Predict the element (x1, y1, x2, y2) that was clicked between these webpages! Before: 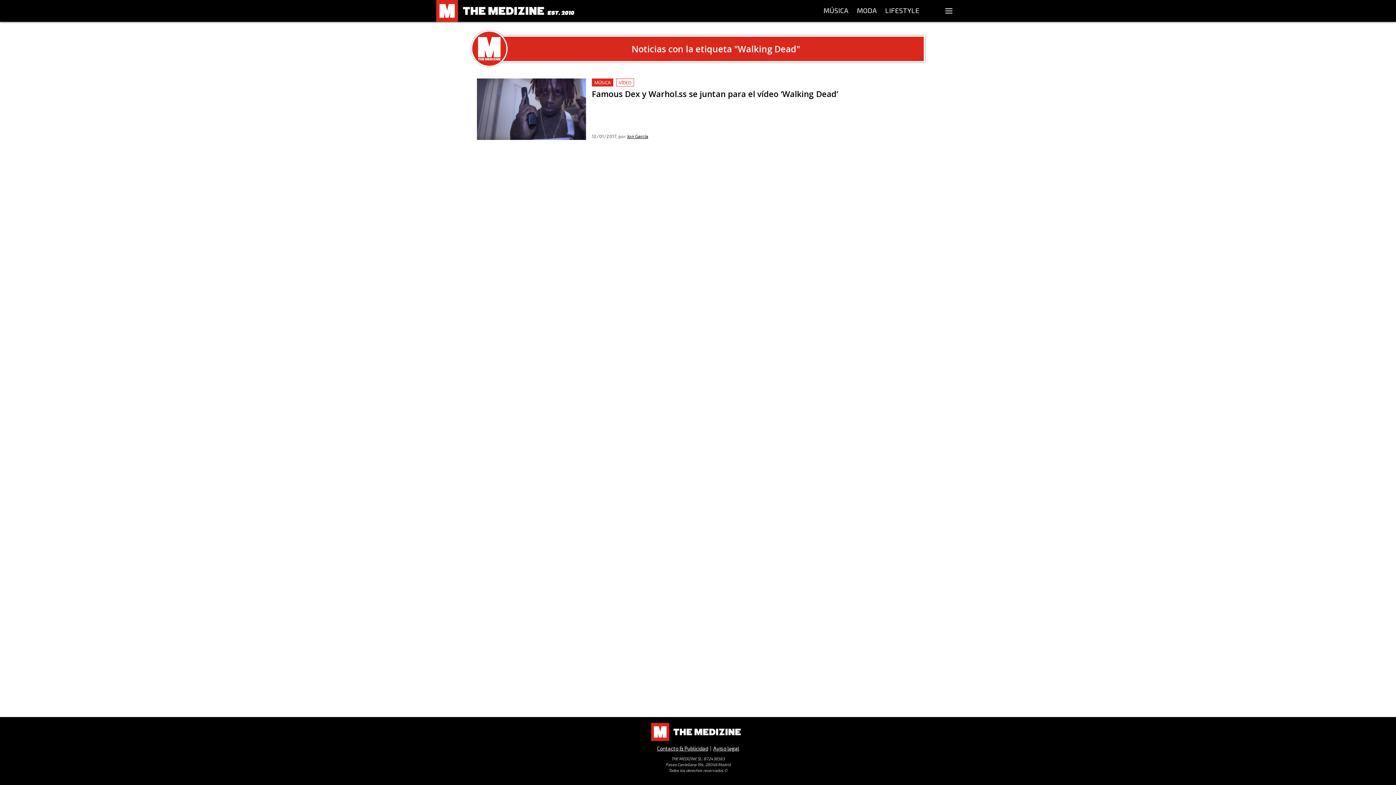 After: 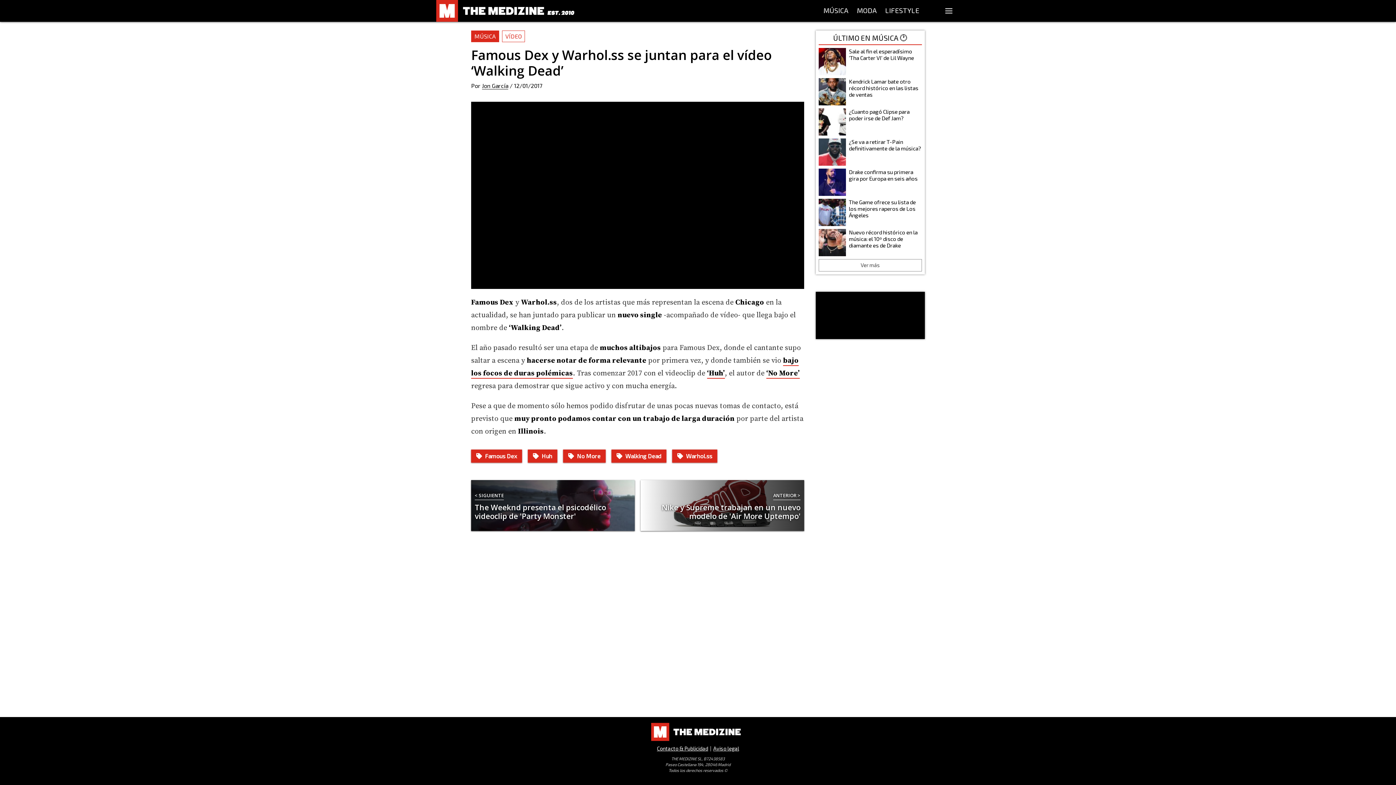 Action: label: Famous Dex y Warhol.ss se juntan para el vídeo ‘Walking Dead’ bbox: (477, 78, 586, 139)